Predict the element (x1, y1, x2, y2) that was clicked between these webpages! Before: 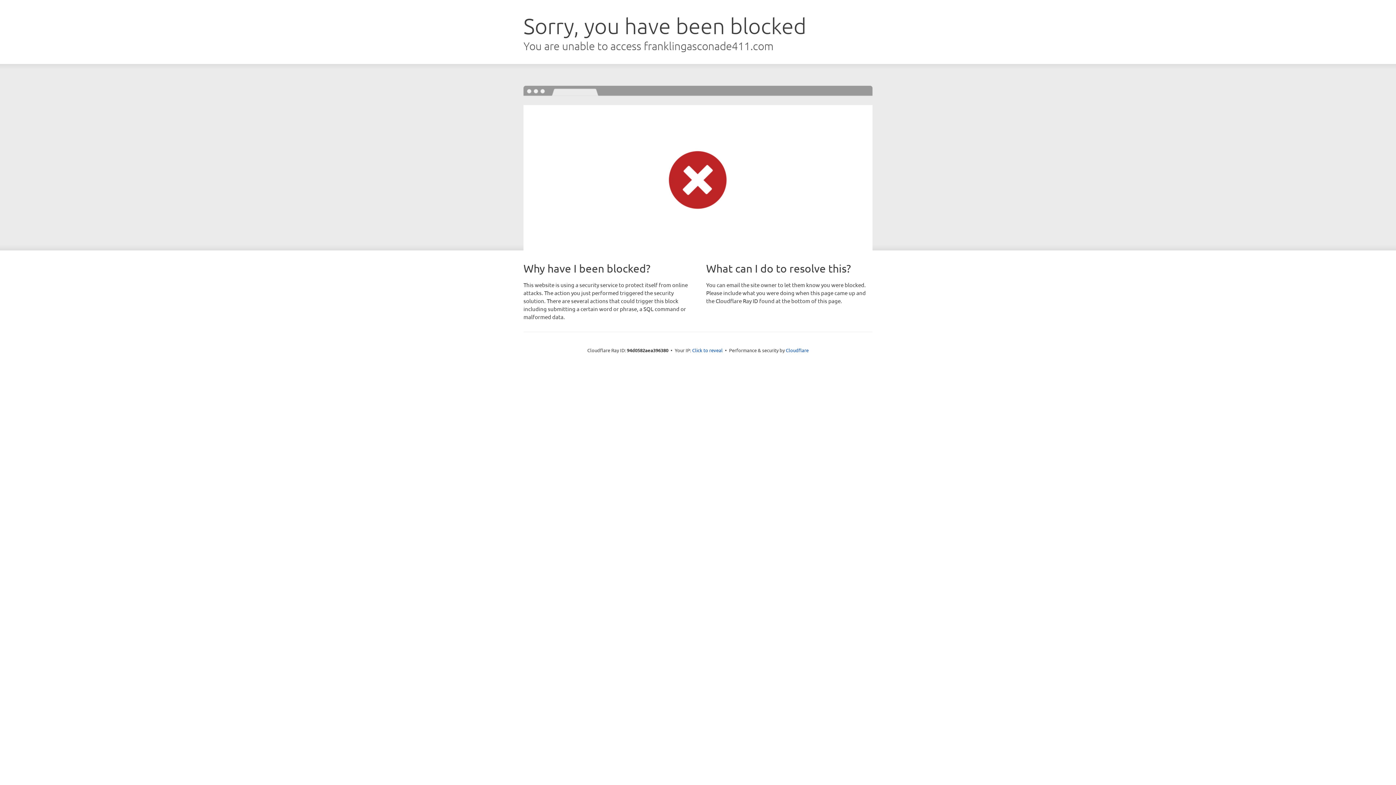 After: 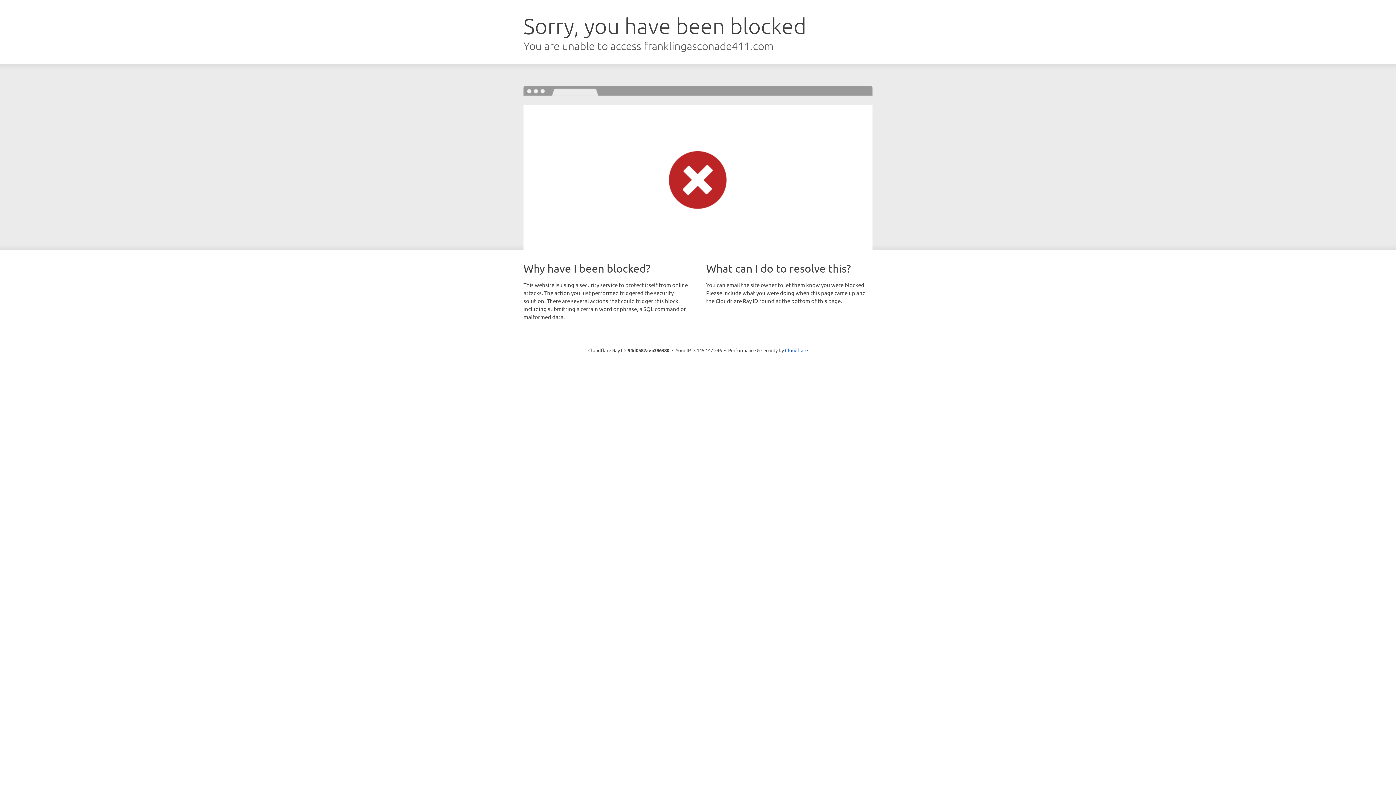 Action: label: Click to reveal bbox: (692, 346, 722, 353)